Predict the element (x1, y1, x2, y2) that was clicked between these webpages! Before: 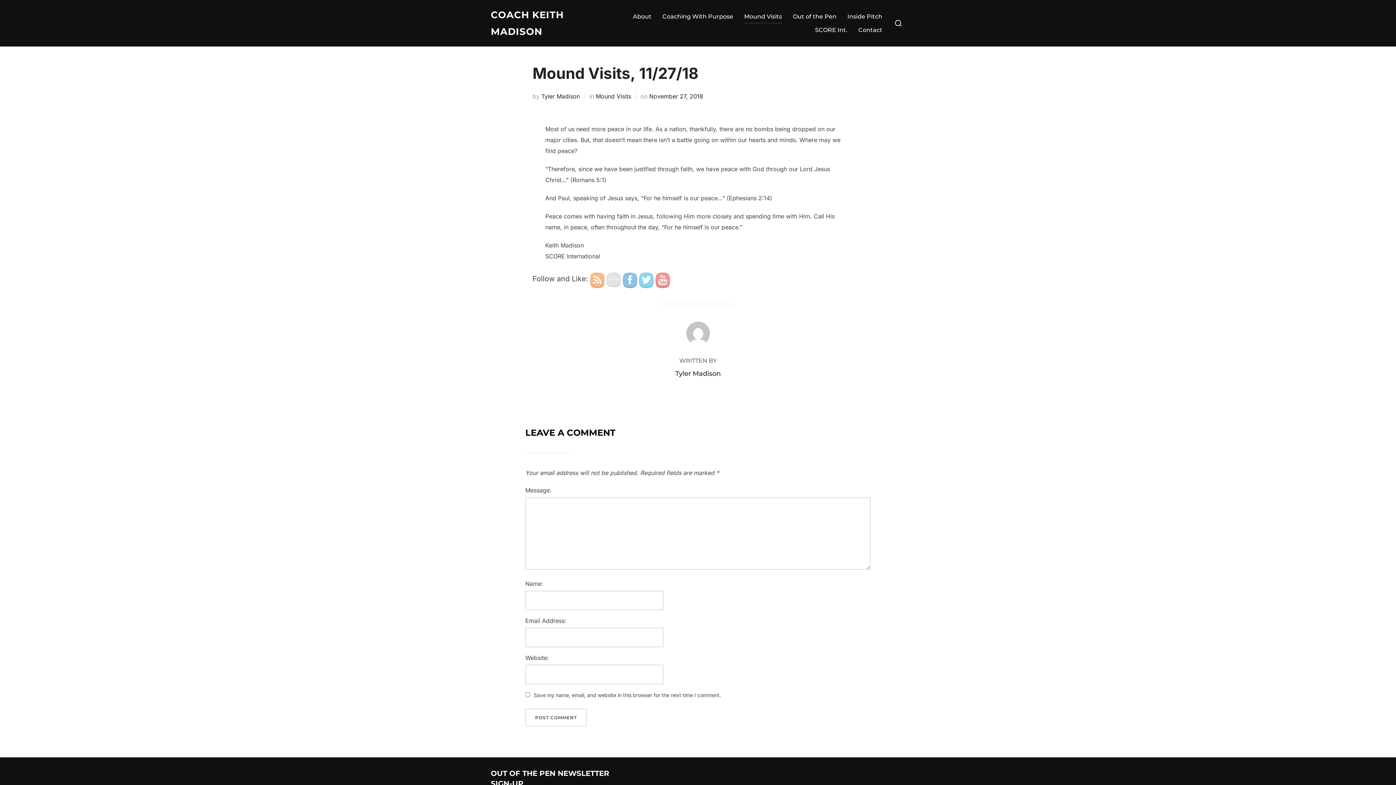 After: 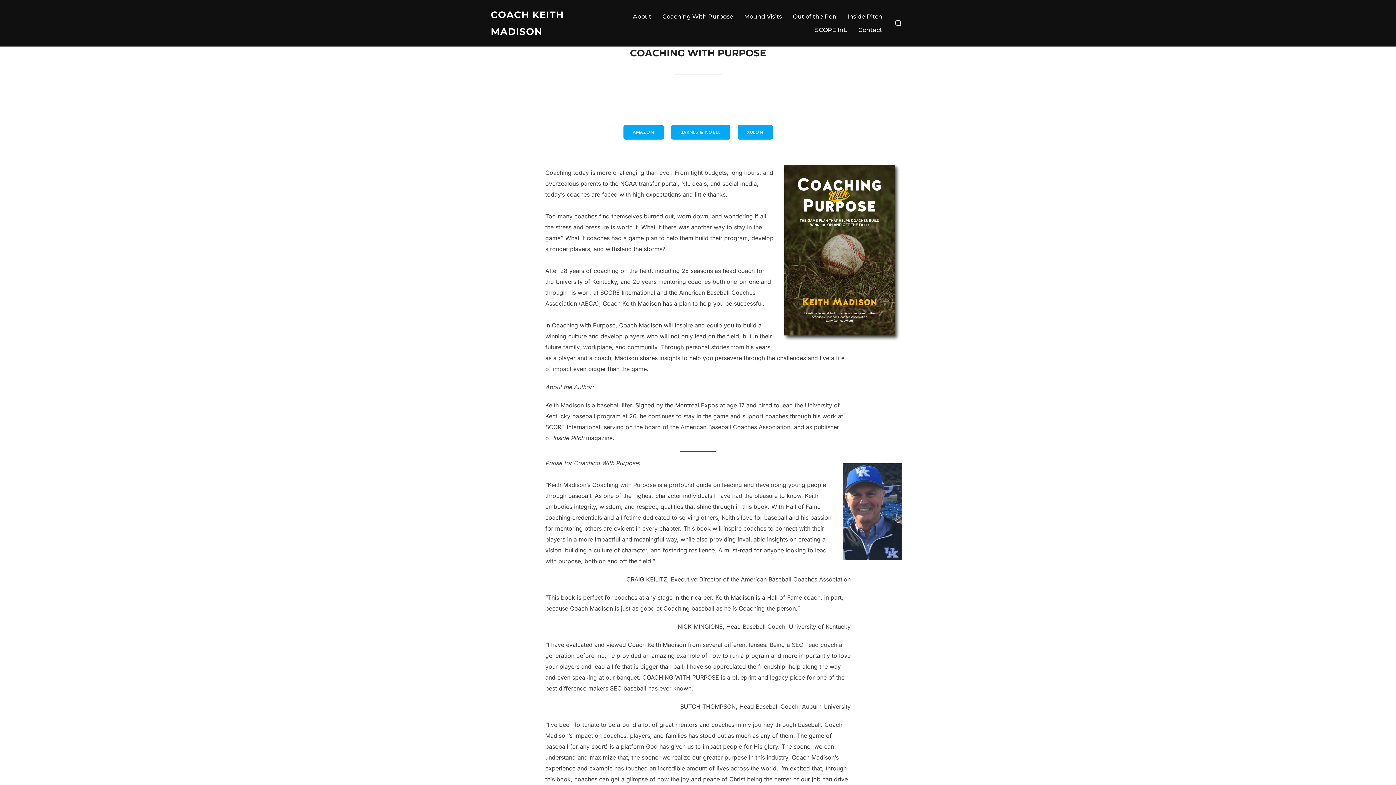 Action: bbox: (662, 9, 733, 23) label: Coaching With Purpose